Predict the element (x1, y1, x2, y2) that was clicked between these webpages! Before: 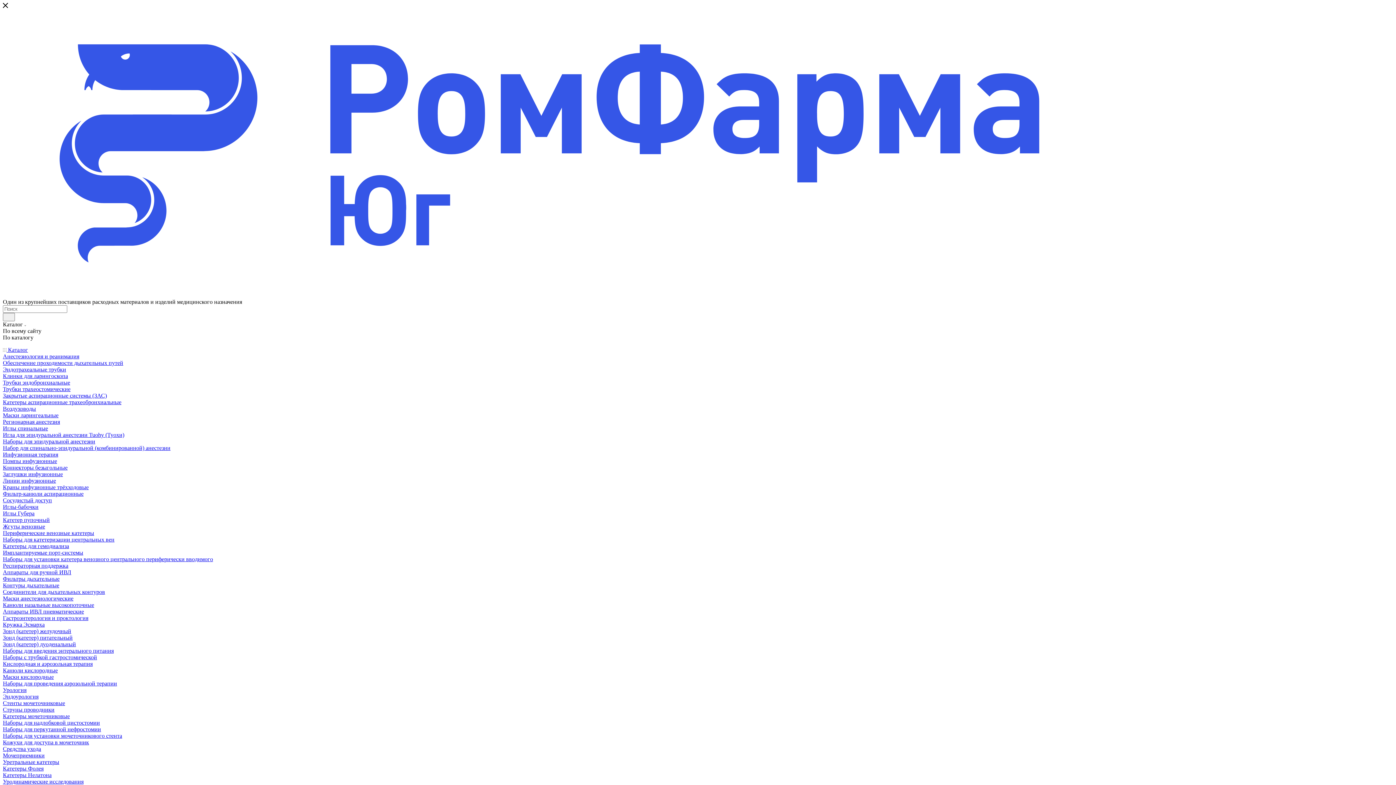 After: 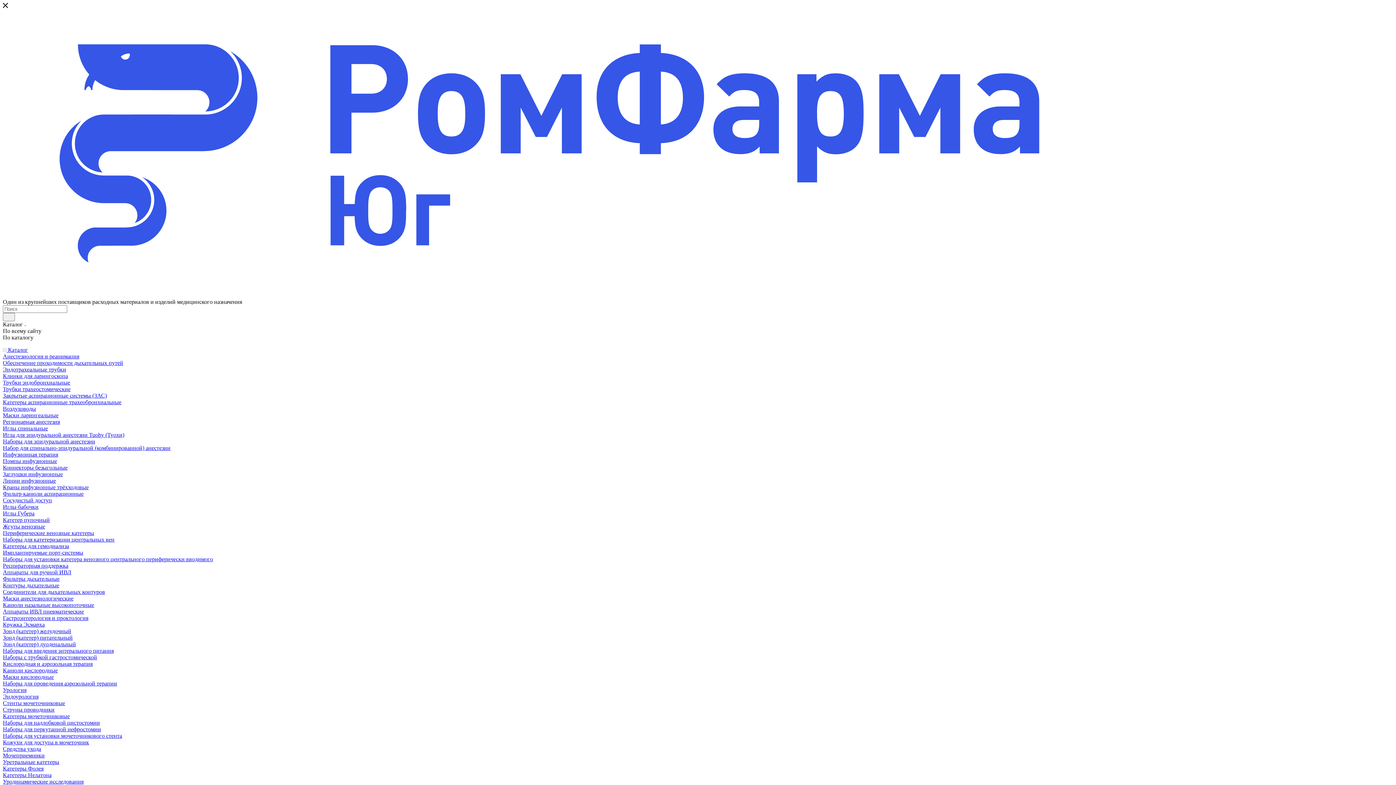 Action: bbox: (2, 464, 67, 470) label: Коннекторы безыгольные